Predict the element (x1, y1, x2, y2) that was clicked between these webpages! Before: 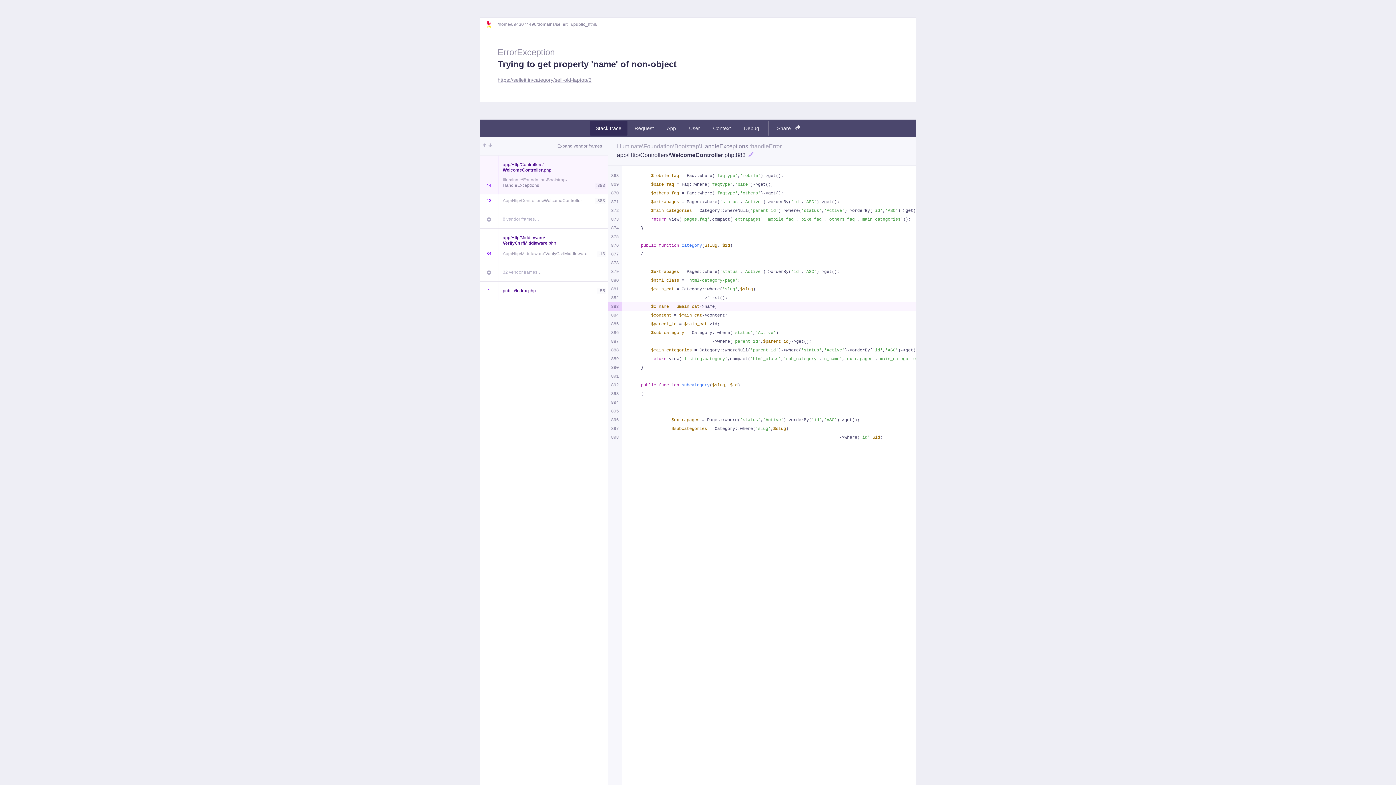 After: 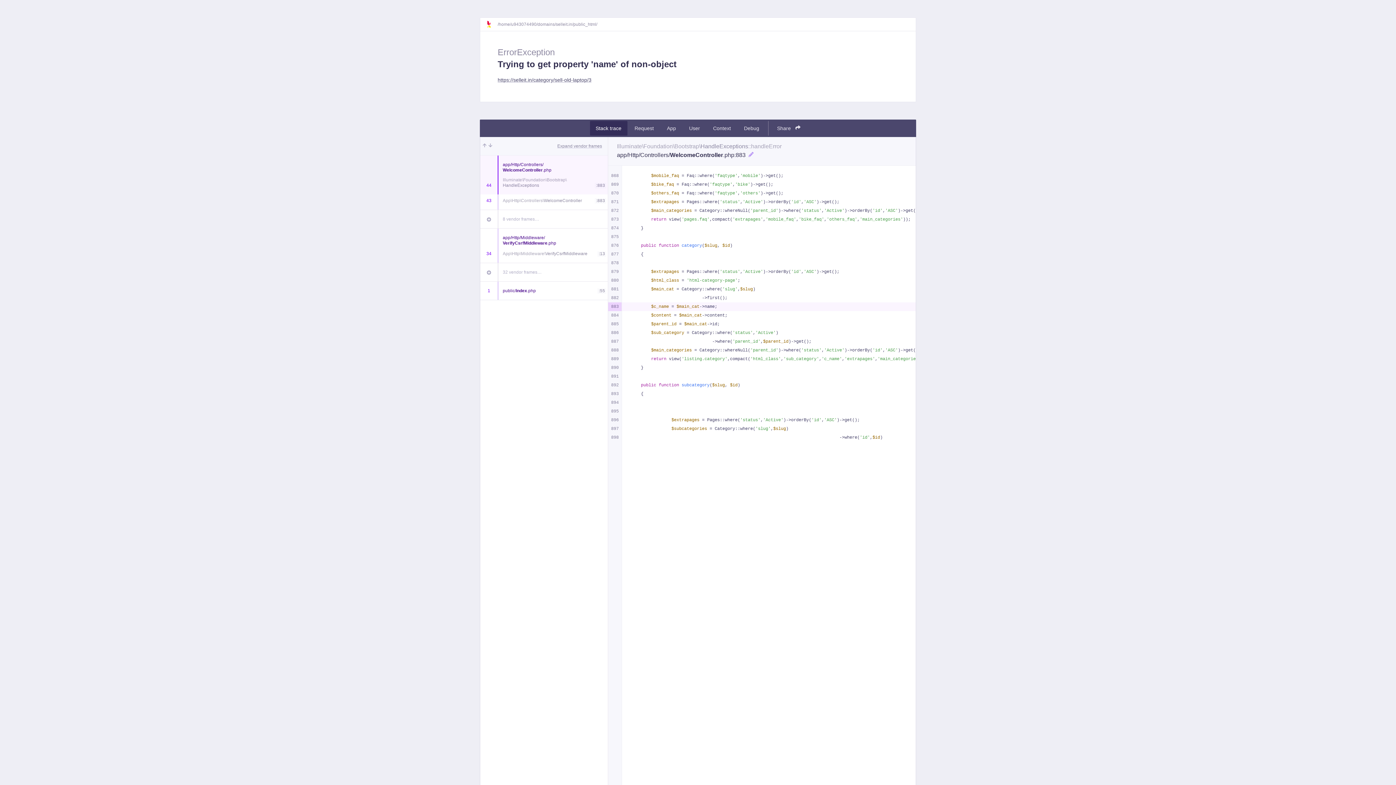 Action: label: https://selleit.in/category/sell-old-laptop/3 bbox: (497, 77, 591, 83)